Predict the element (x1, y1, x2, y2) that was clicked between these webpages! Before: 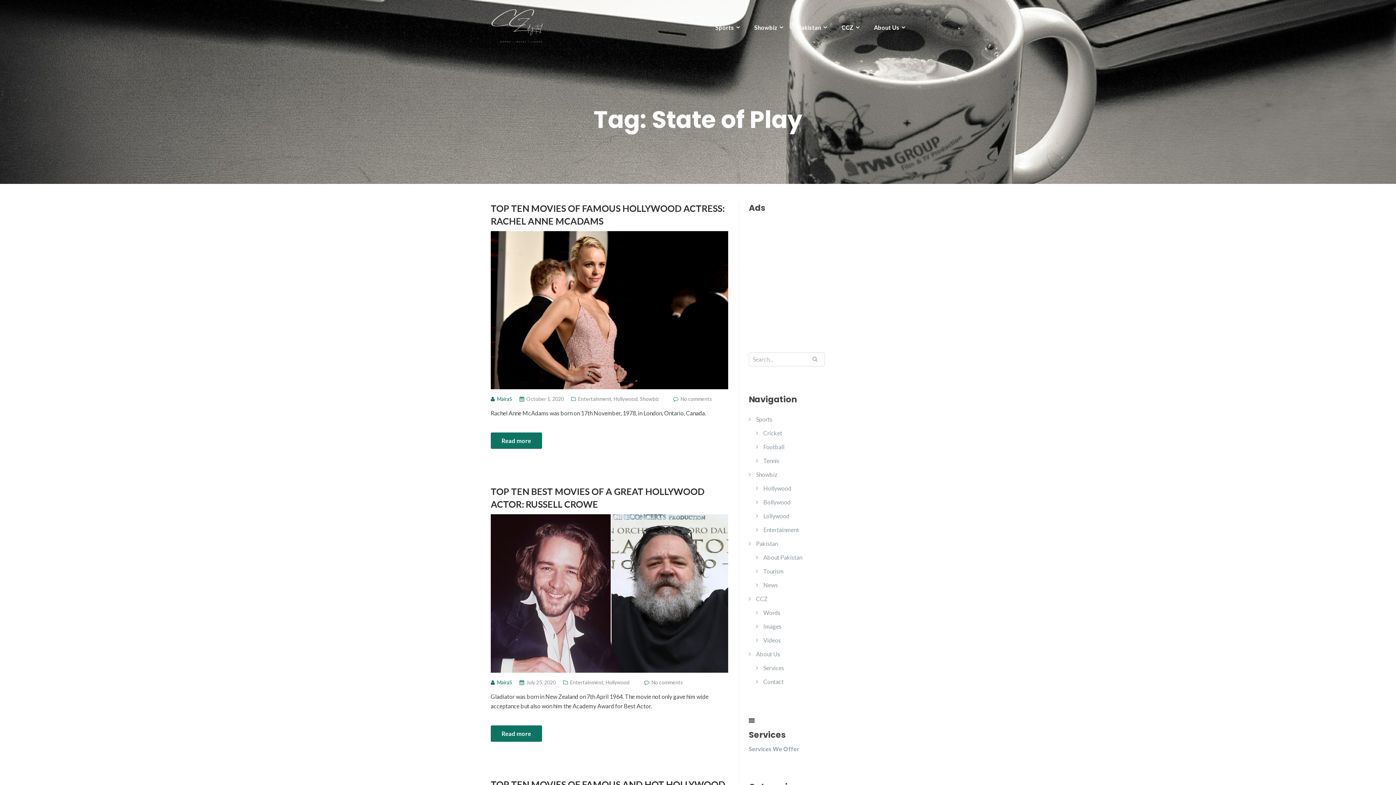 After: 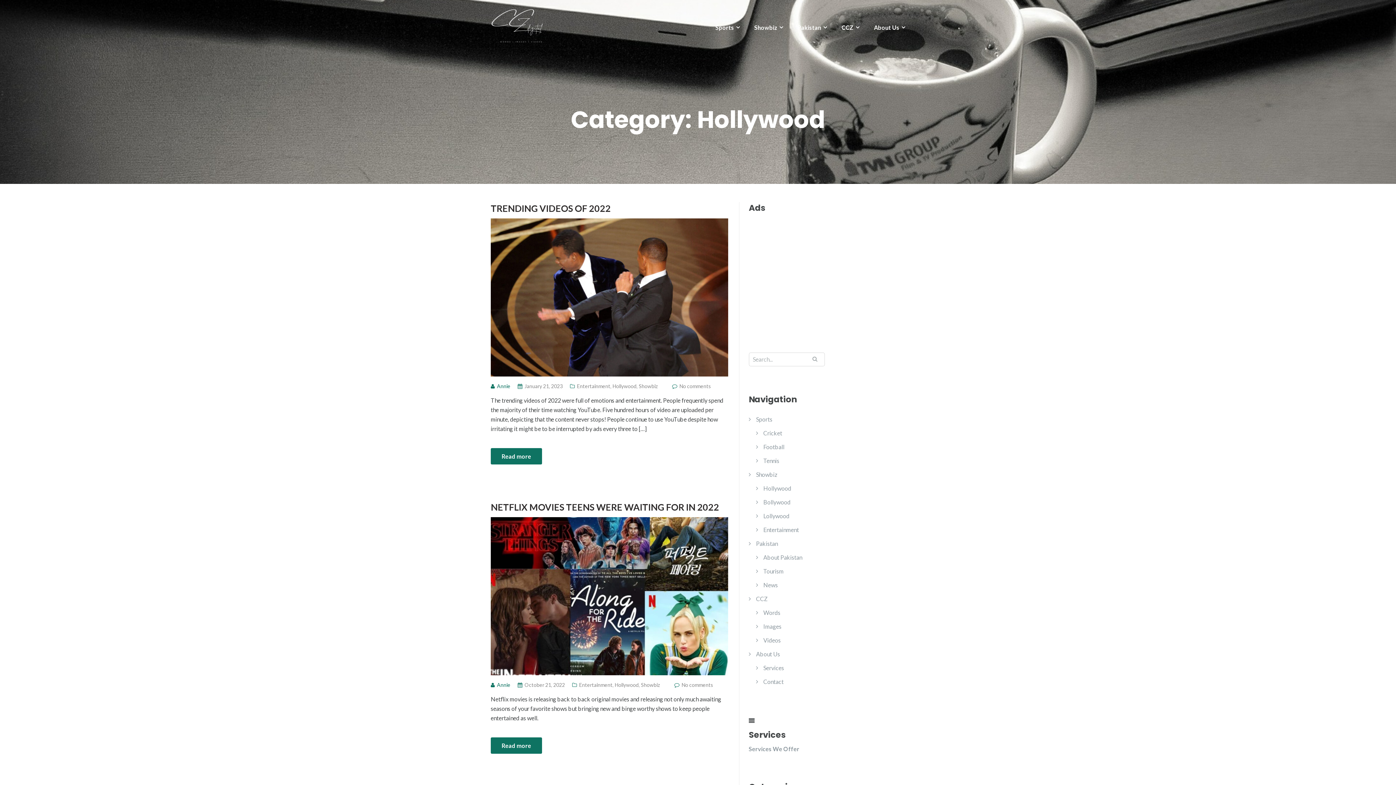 Action: label: Hollywood bbox: (605, 679, 629, 685)